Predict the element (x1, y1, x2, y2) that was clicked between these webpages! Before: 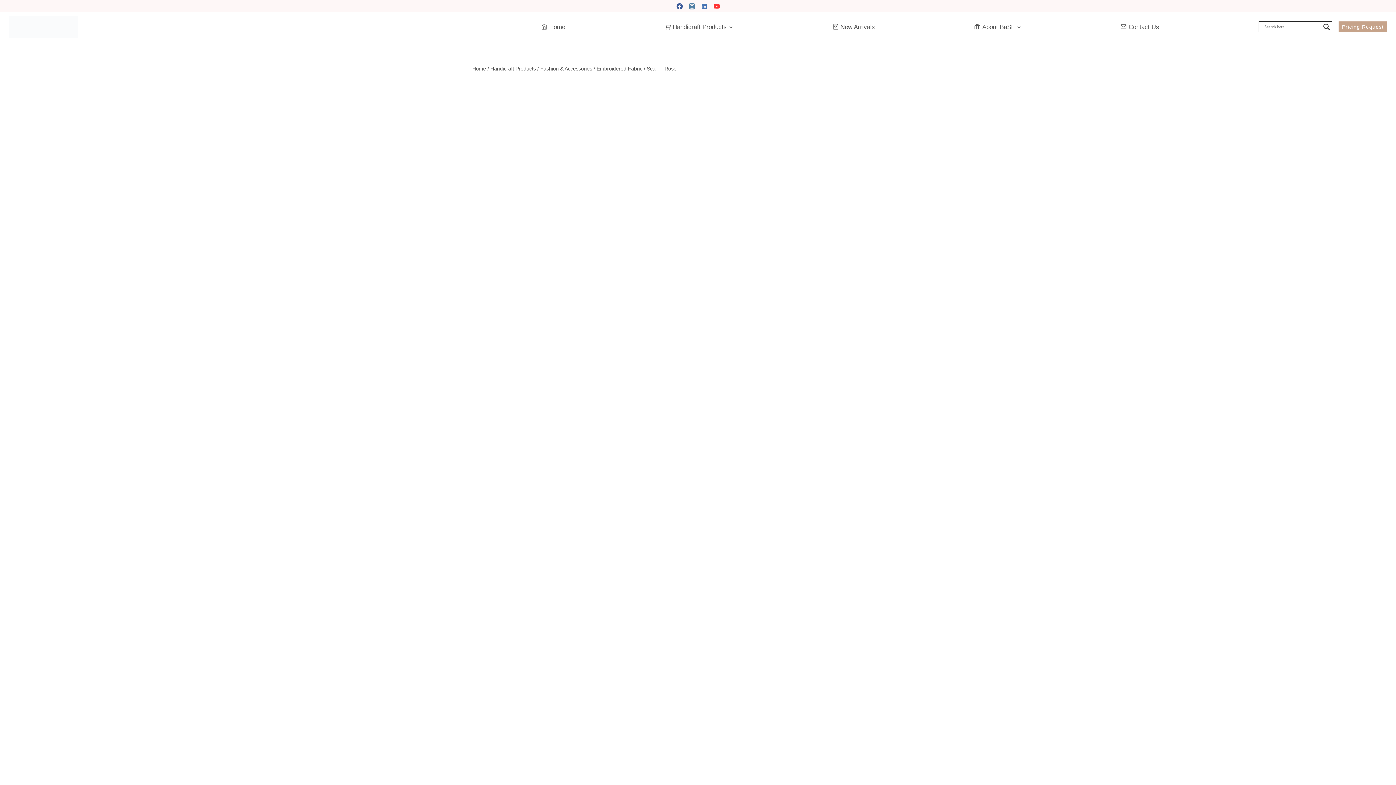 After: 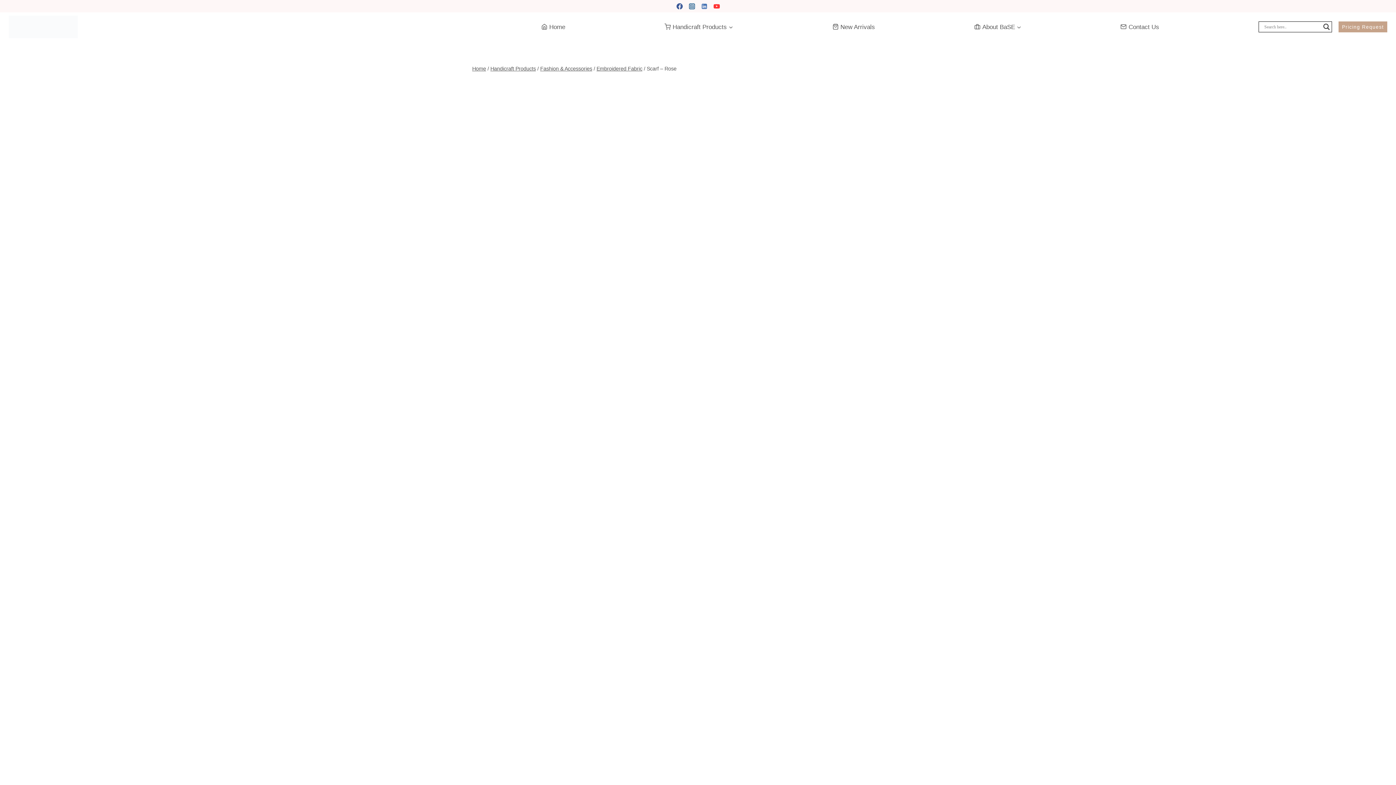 Action: label: Linkedin bbox: (698, 0, 710, 12)